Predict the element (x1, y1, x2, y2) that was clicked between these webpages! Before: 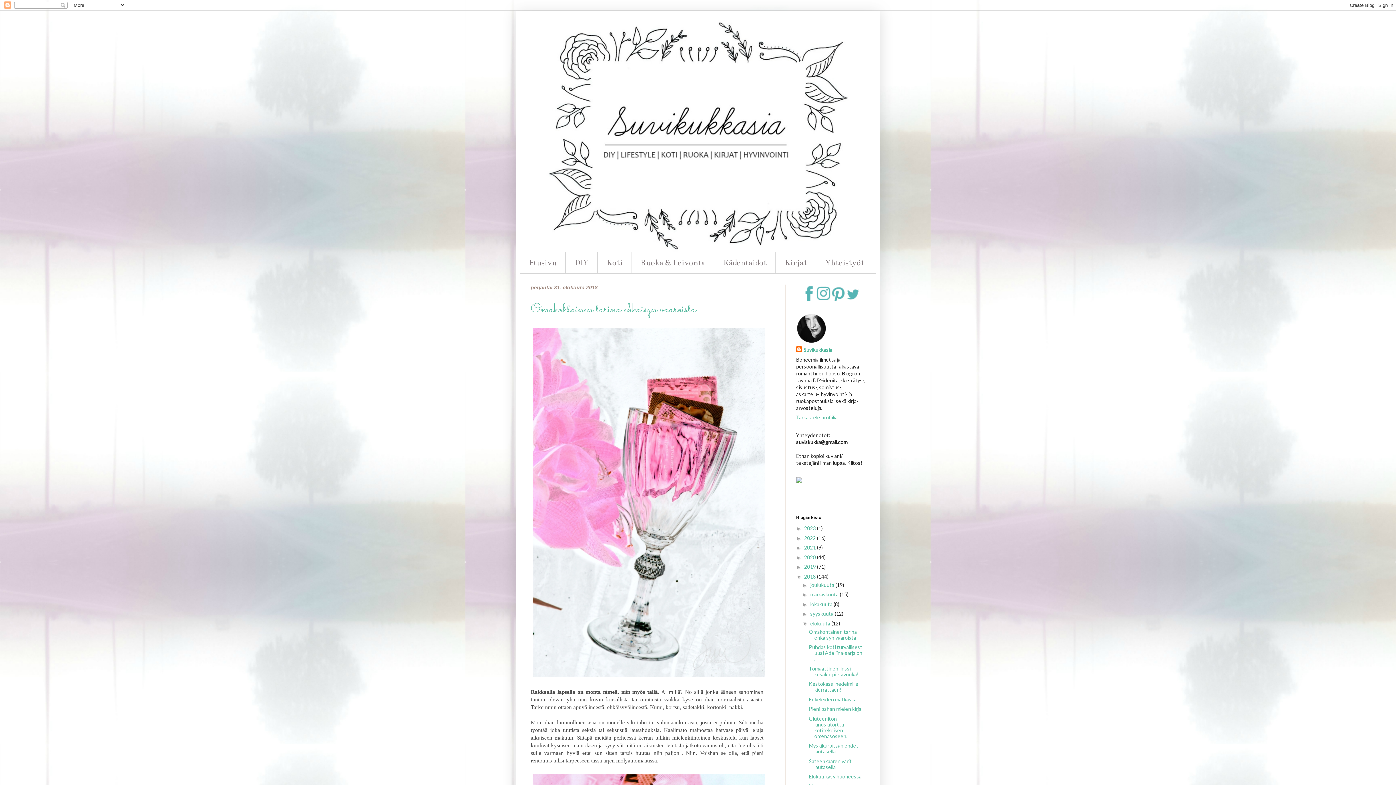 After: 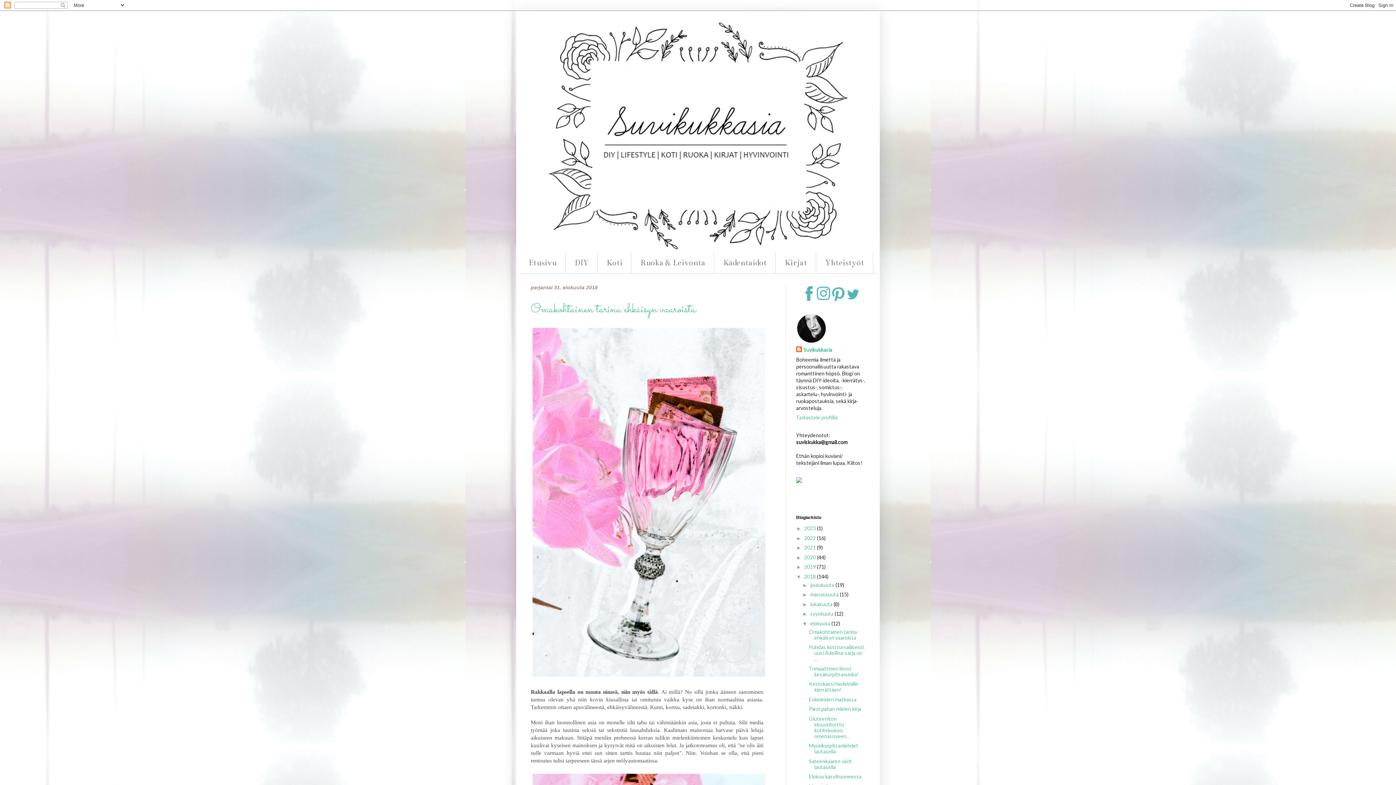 Action: bbox: (796, 478, 802, 484)